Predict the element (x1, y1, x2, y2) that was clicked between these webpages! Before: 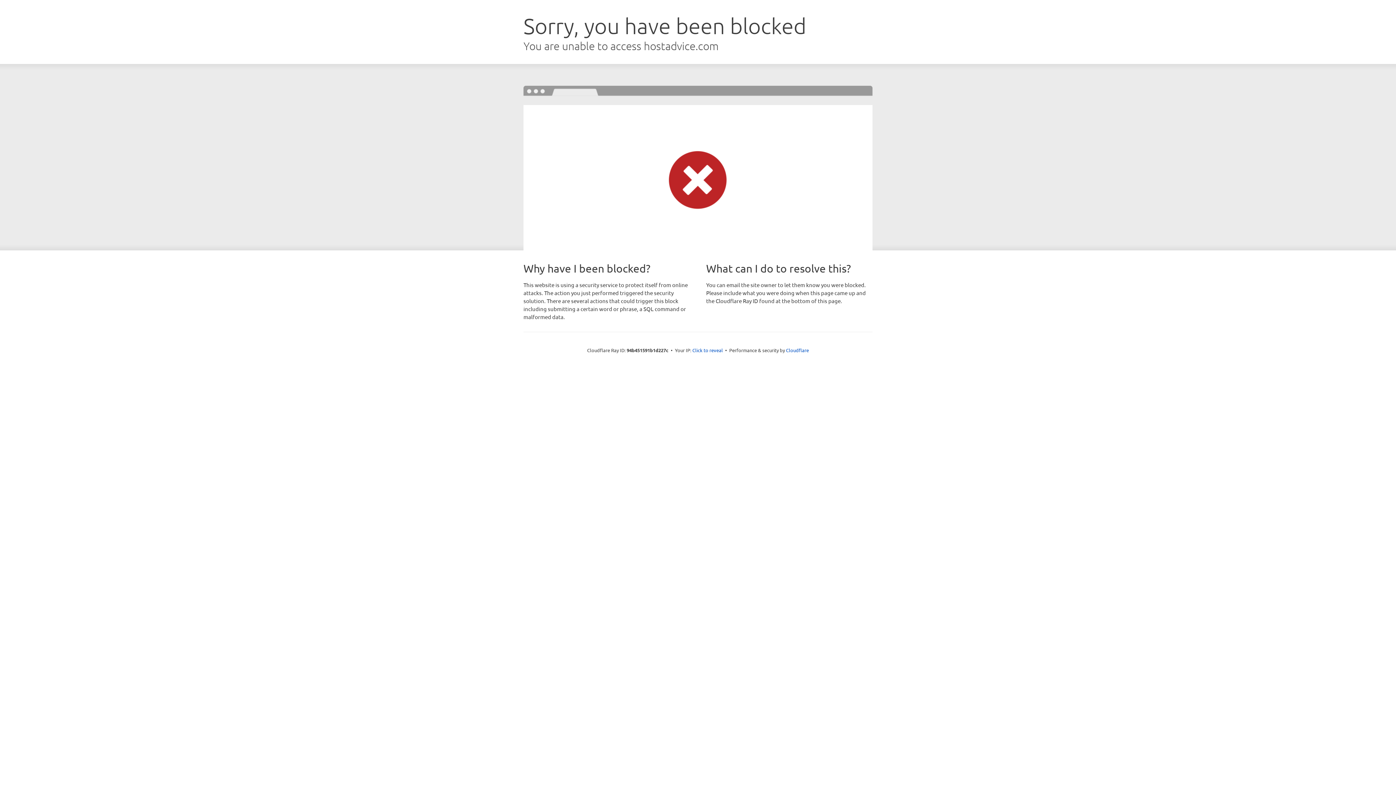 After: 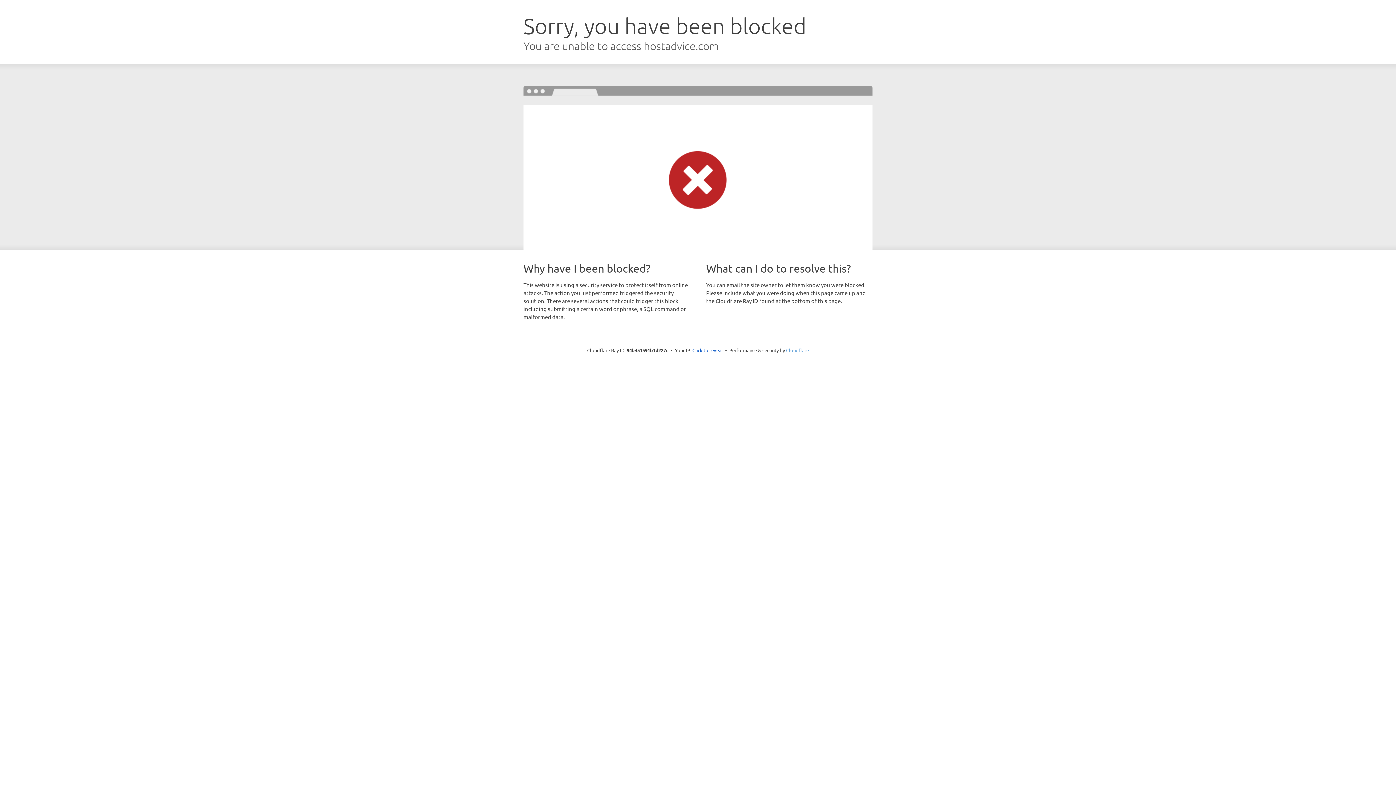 Action: label: Cloudflare bbox: (786, 347, 809, 353)